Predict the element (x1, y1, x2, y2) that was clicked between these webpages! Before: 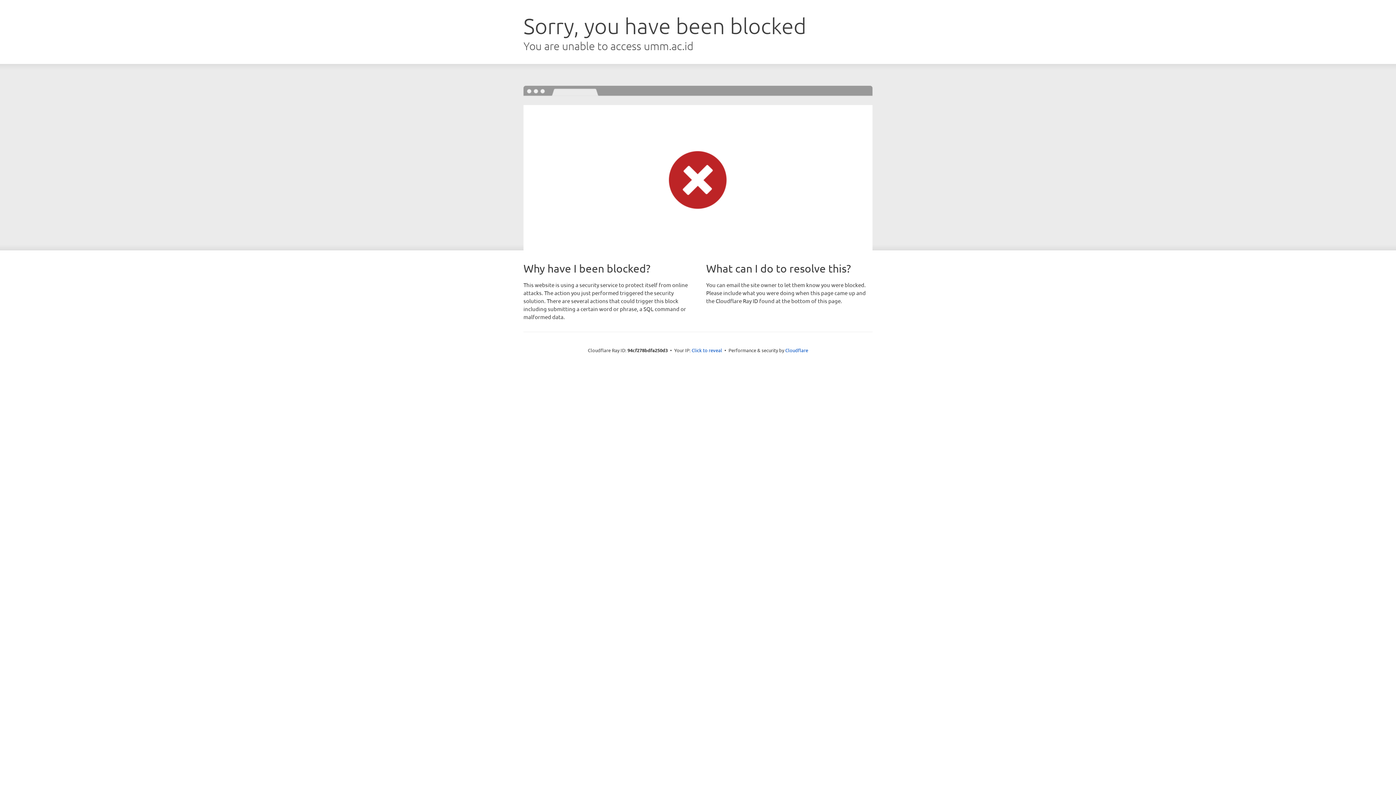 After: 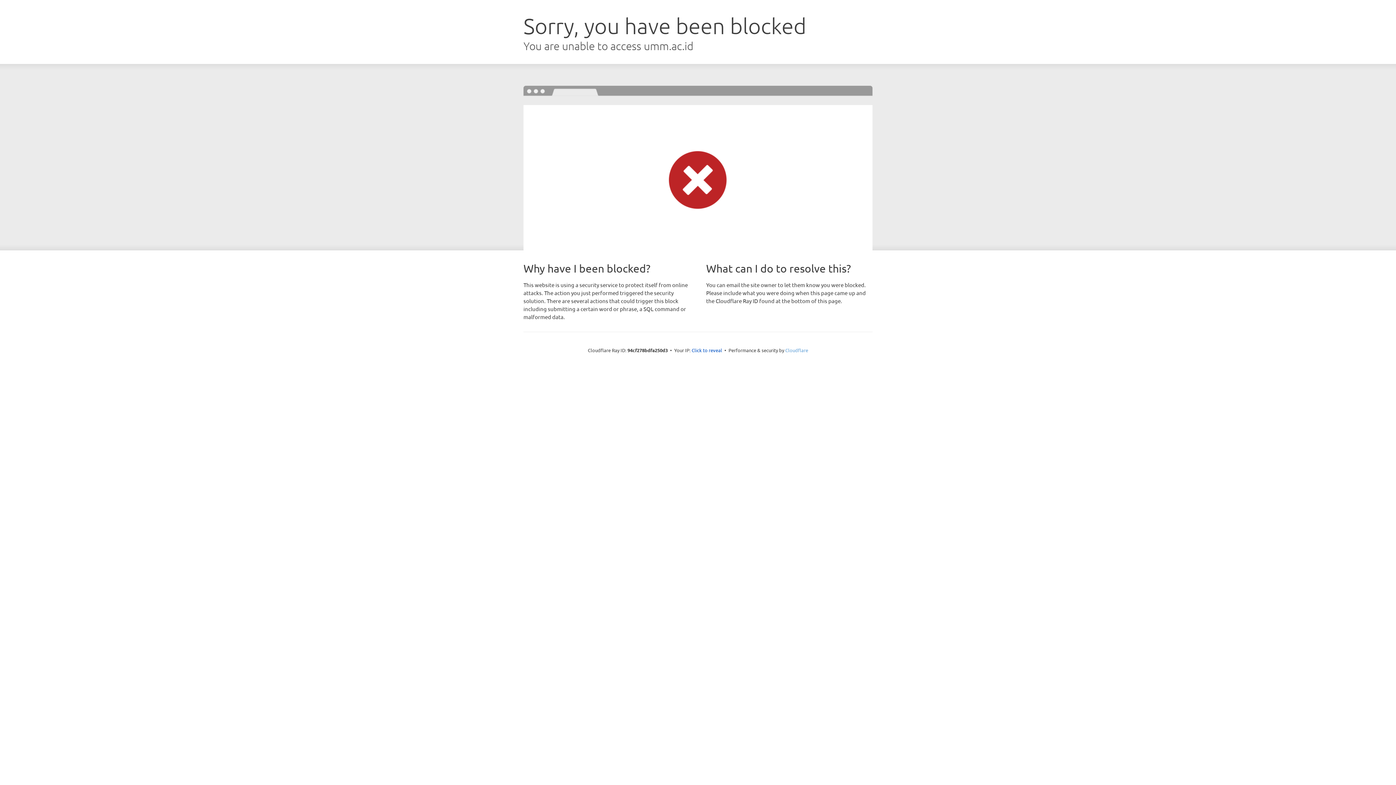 Action: bbox: (785, 347, 808, 353) label: Cloudflare